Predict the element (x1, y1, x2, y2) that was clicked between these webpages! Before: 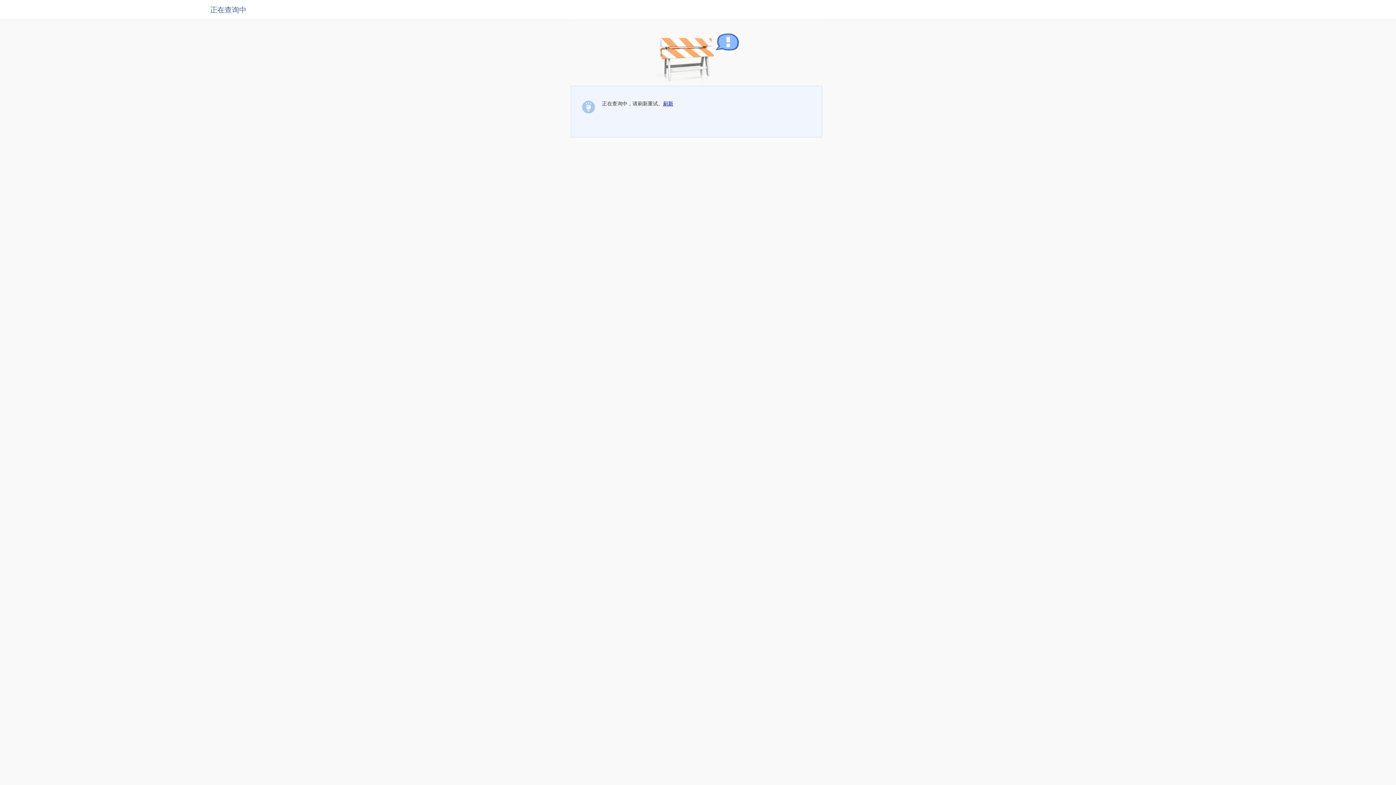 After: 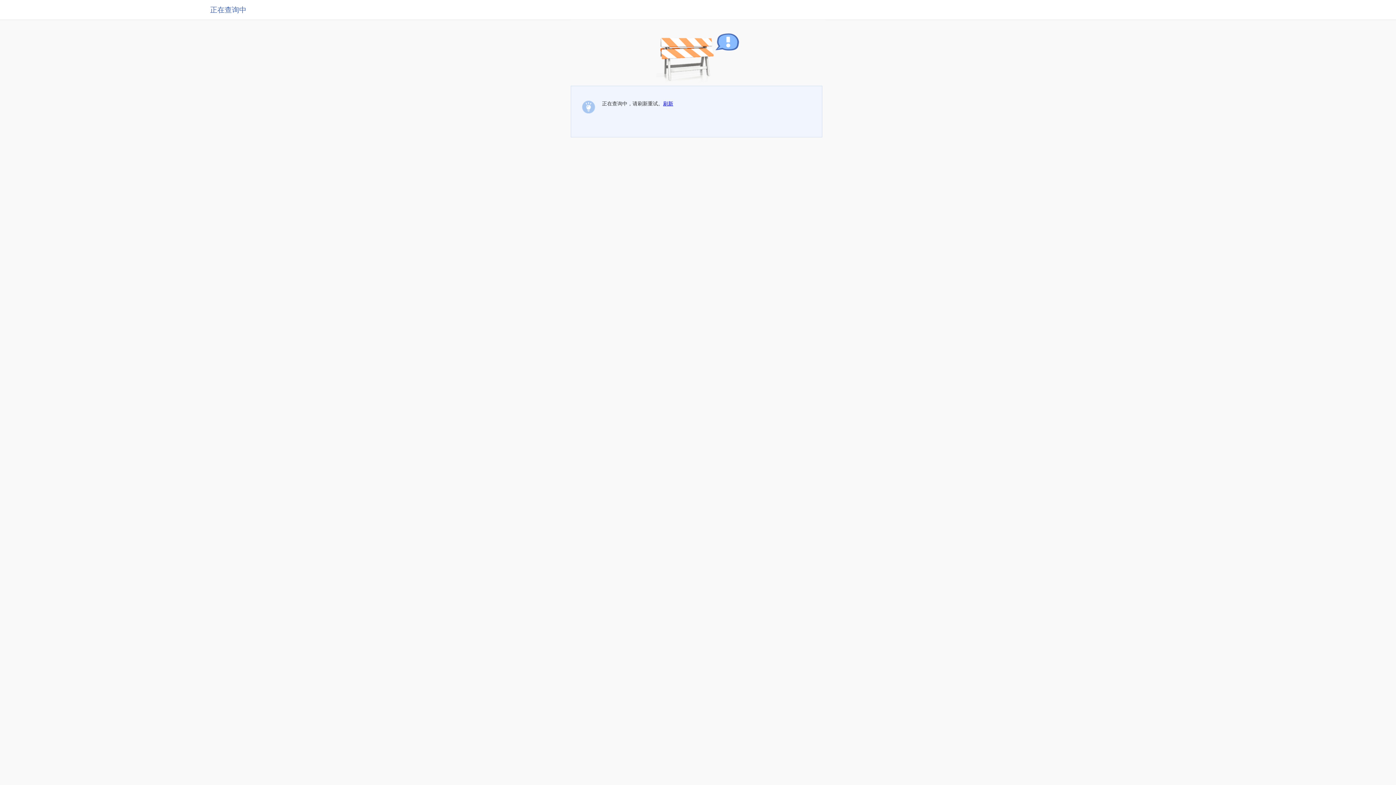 Action: label: 刷新 bbox: (663, 100, 673, 106)